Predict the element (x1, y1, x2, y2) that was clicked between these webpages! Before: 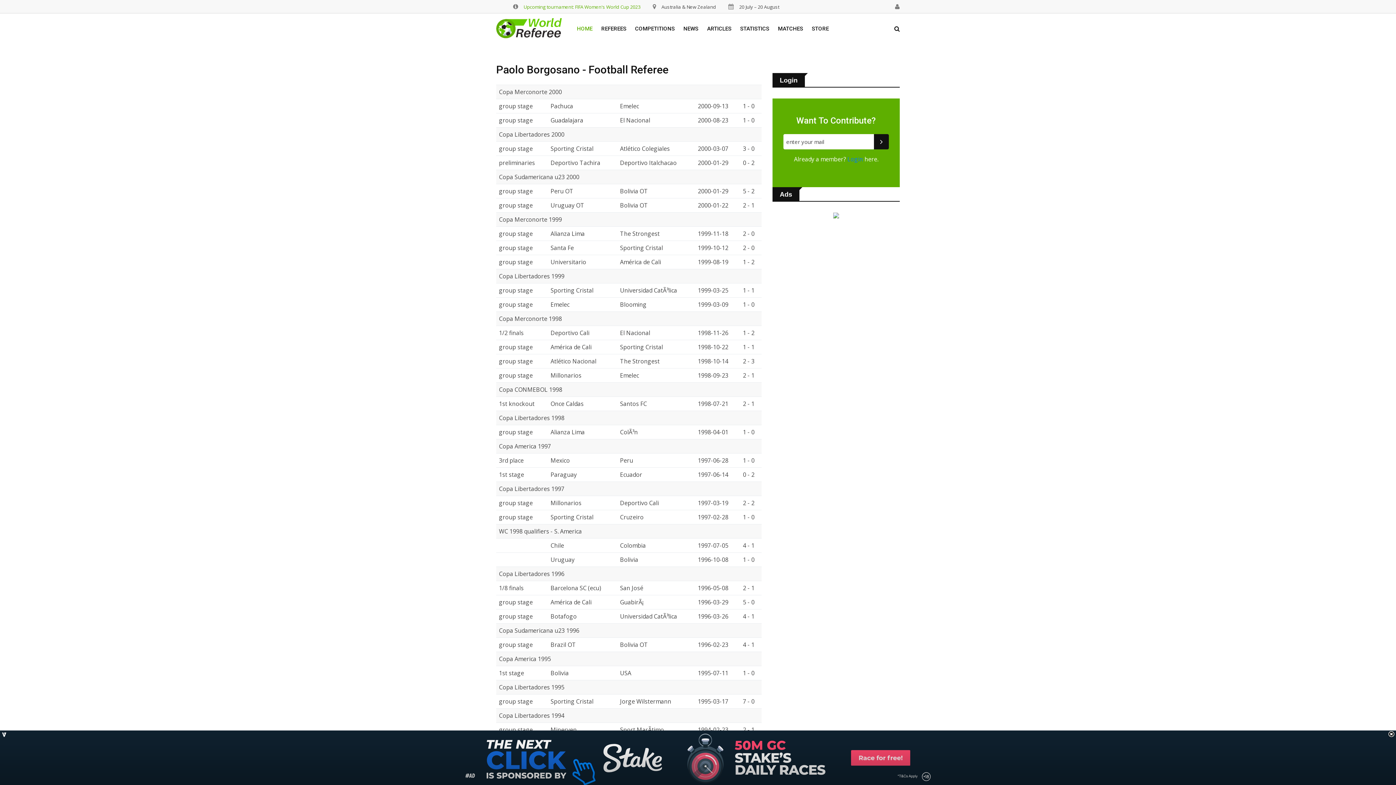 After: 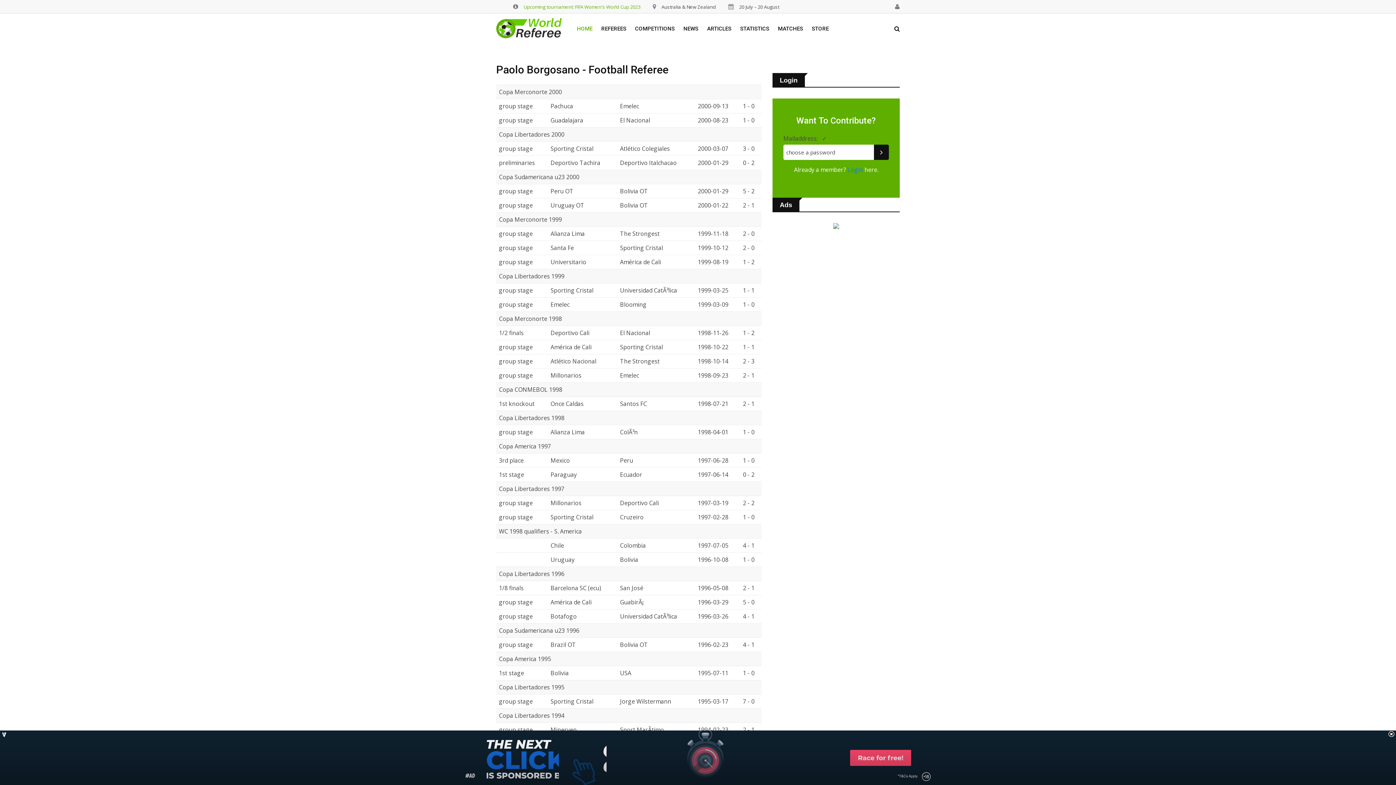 Action: bbox: (874, 134, 889, 149)